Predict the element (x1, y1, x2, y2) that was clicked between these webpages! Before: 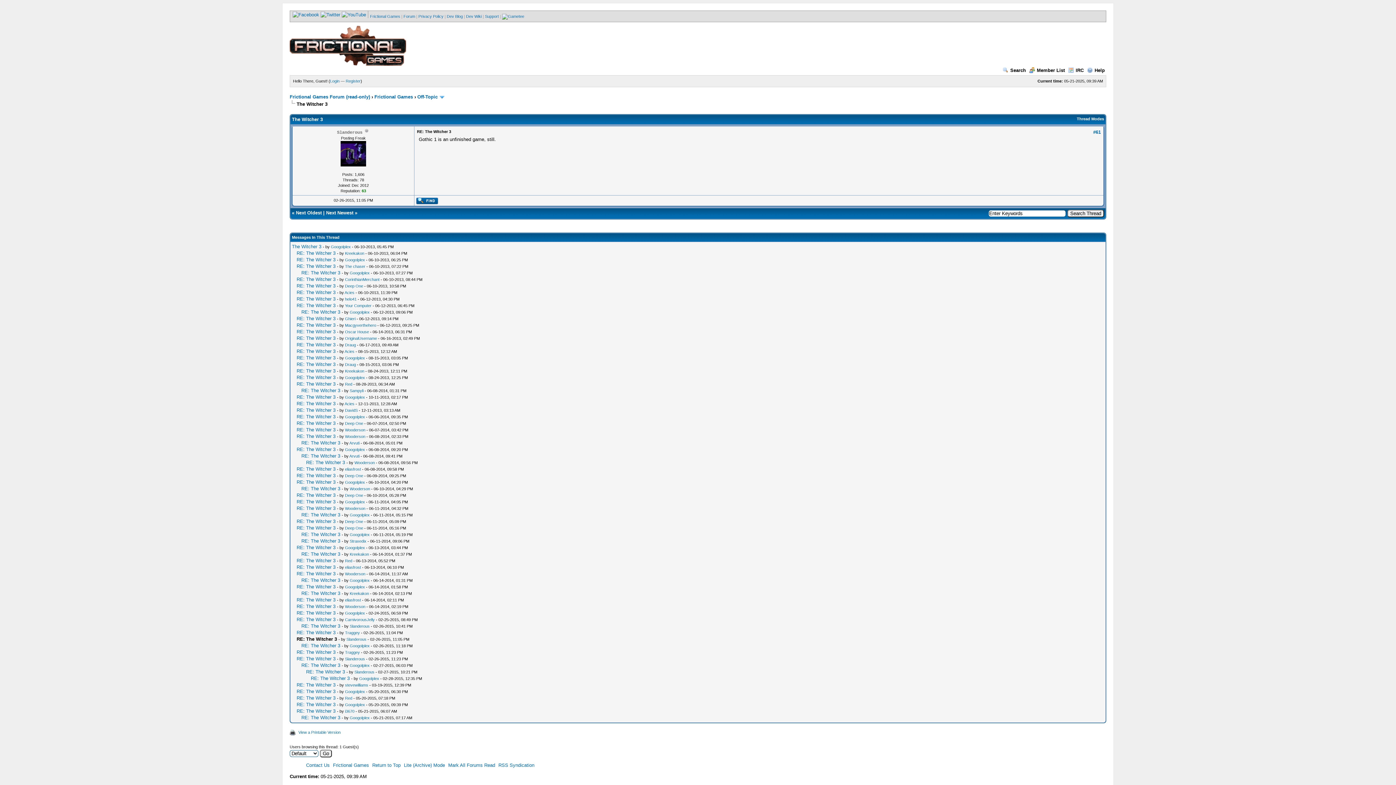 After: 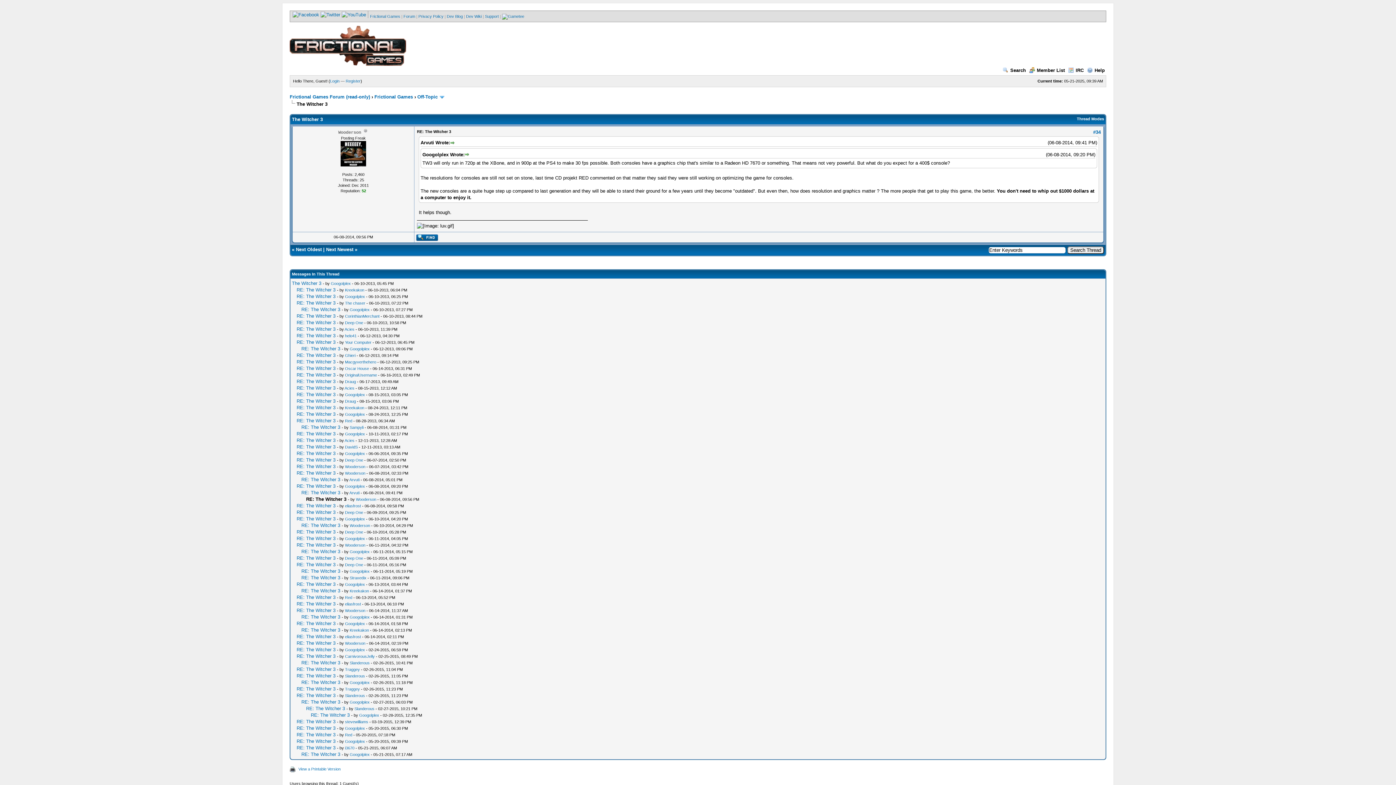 Action: bbox: (306, 460, 345, 465) label: RE: The Witcher 3